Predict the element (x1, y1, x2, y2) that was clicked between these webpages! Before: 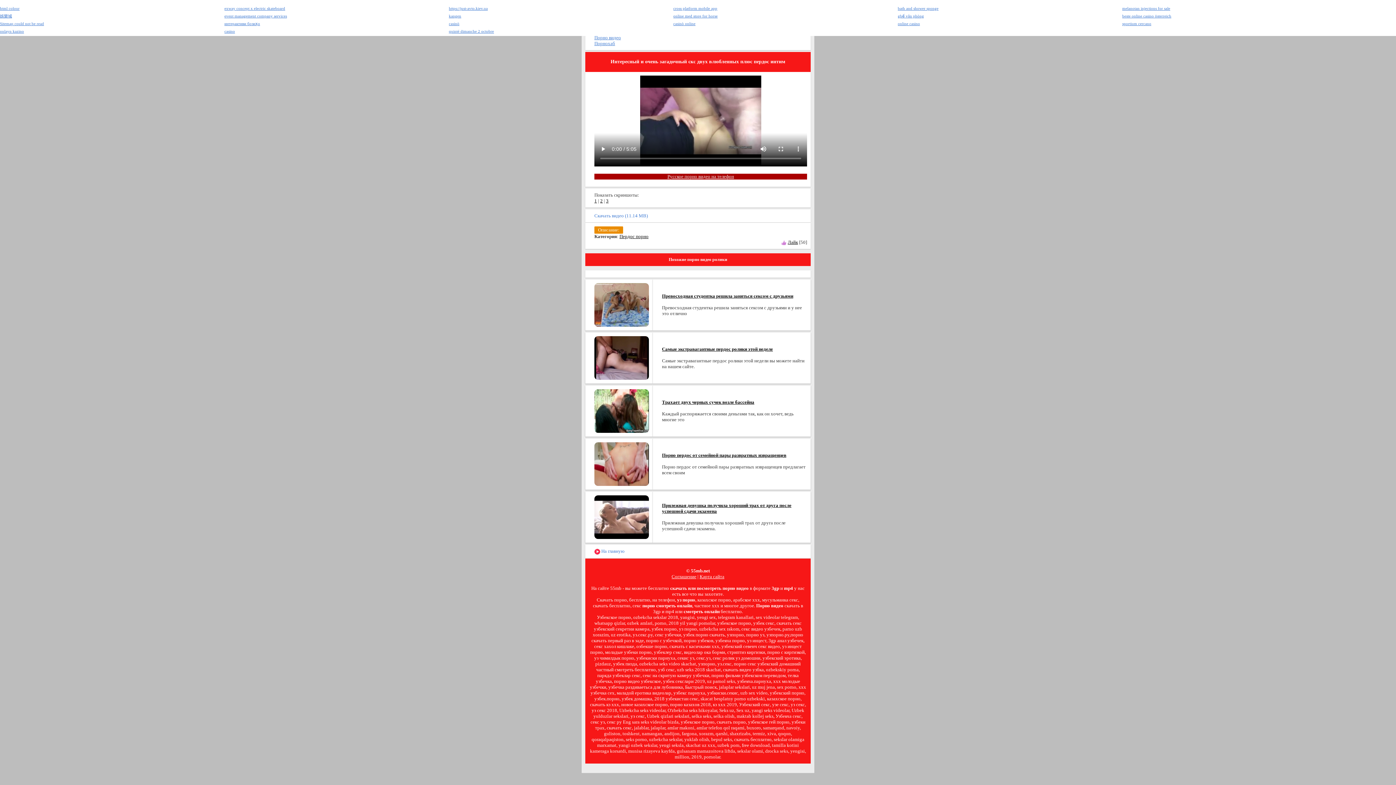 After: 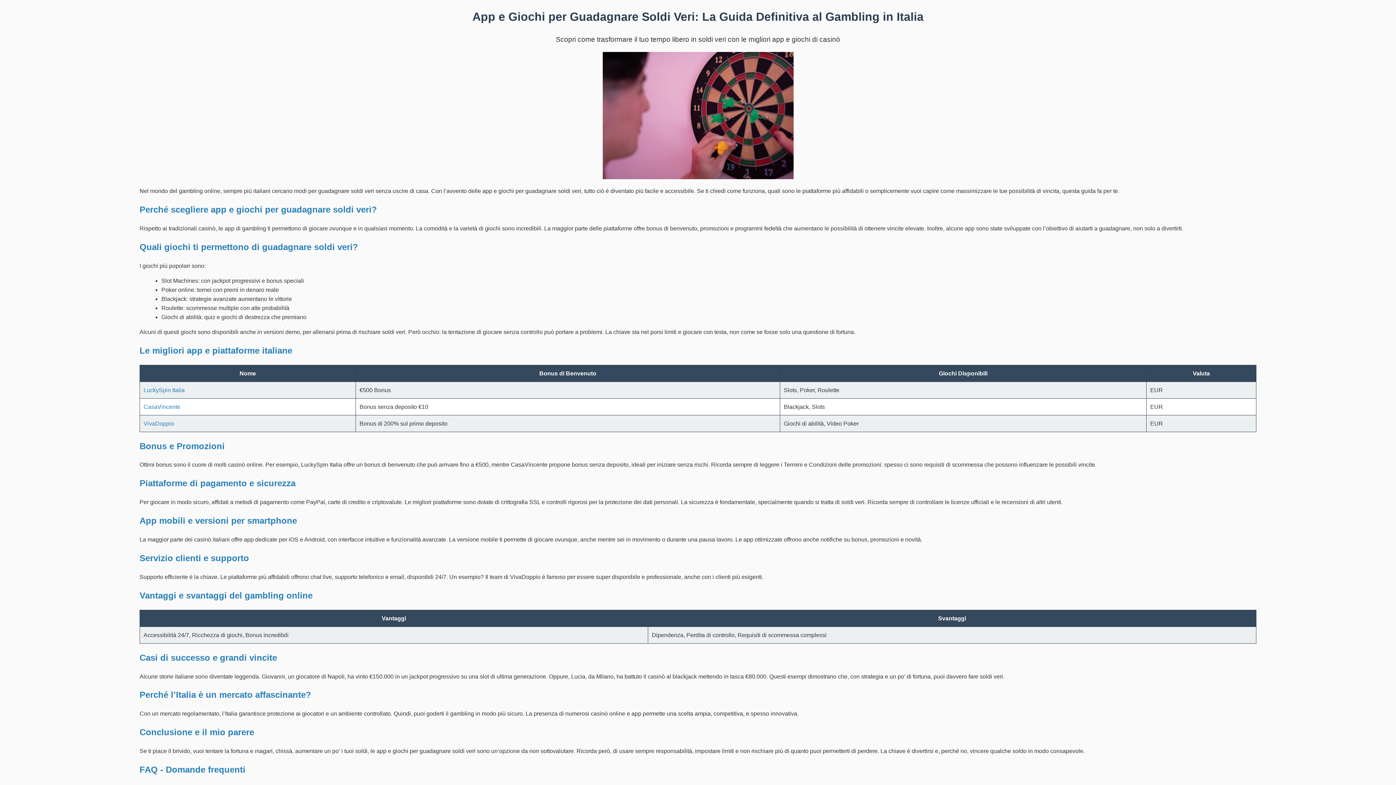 Action: bbox: (449, 21, 459, 25) label: casinò